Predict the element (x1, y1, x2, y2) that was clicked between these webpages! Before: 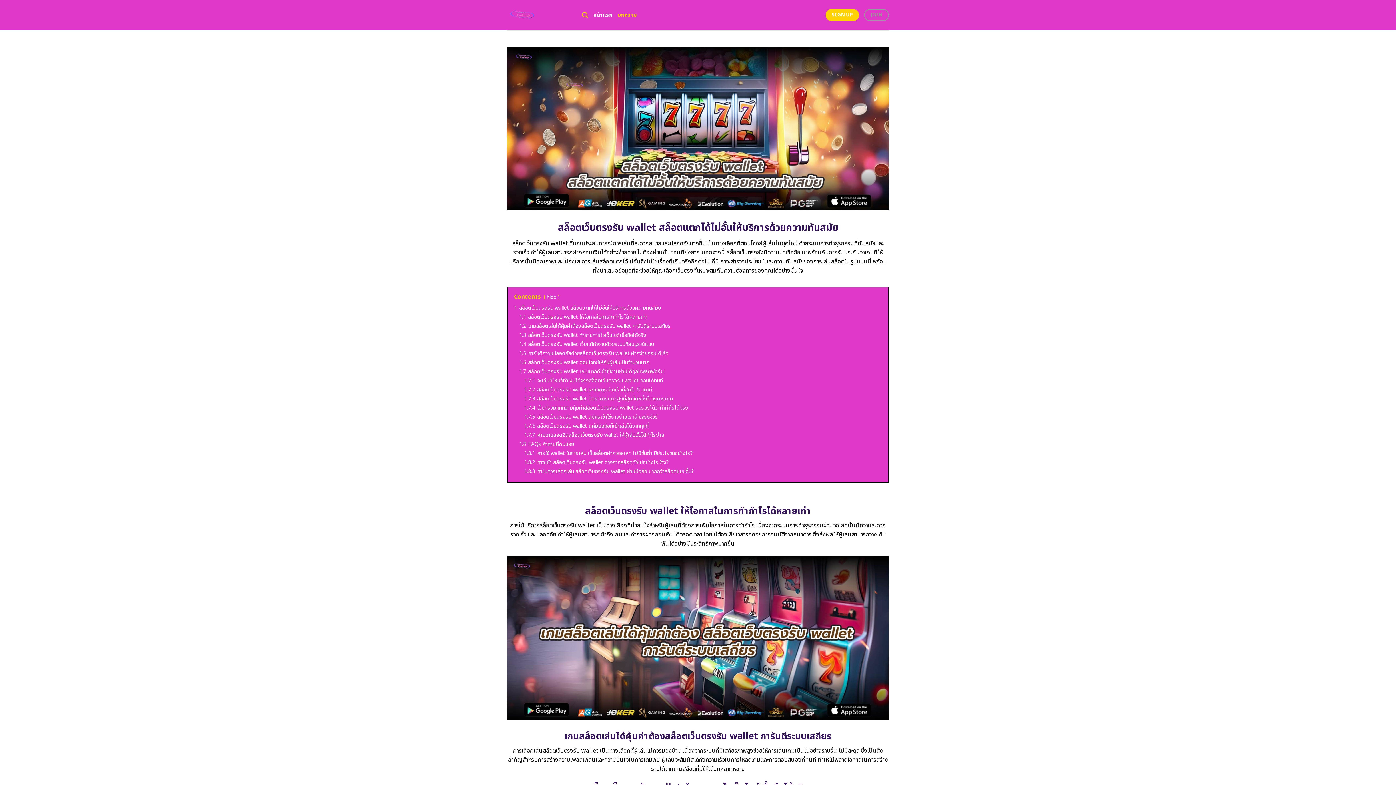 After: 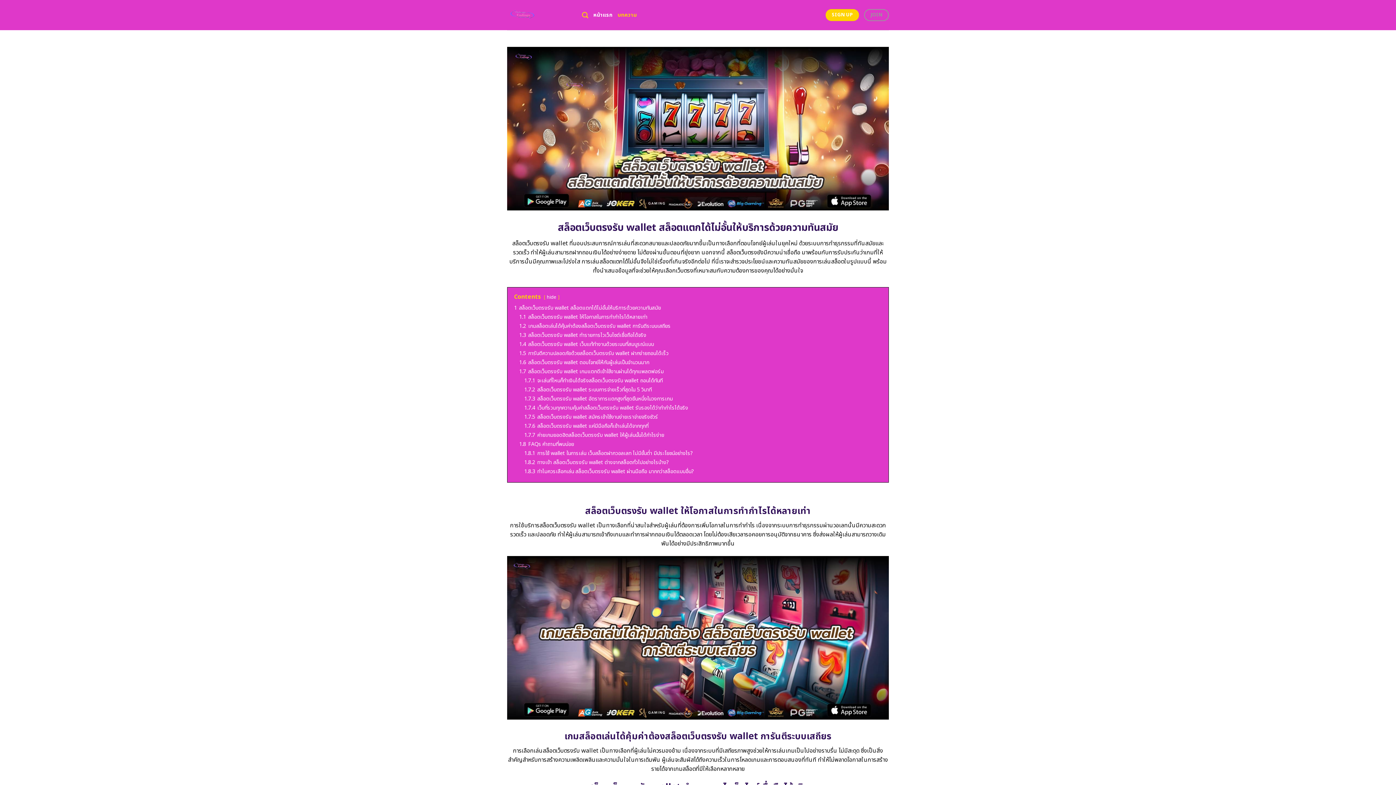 Action: bbox: (507, 0, 571, 30)